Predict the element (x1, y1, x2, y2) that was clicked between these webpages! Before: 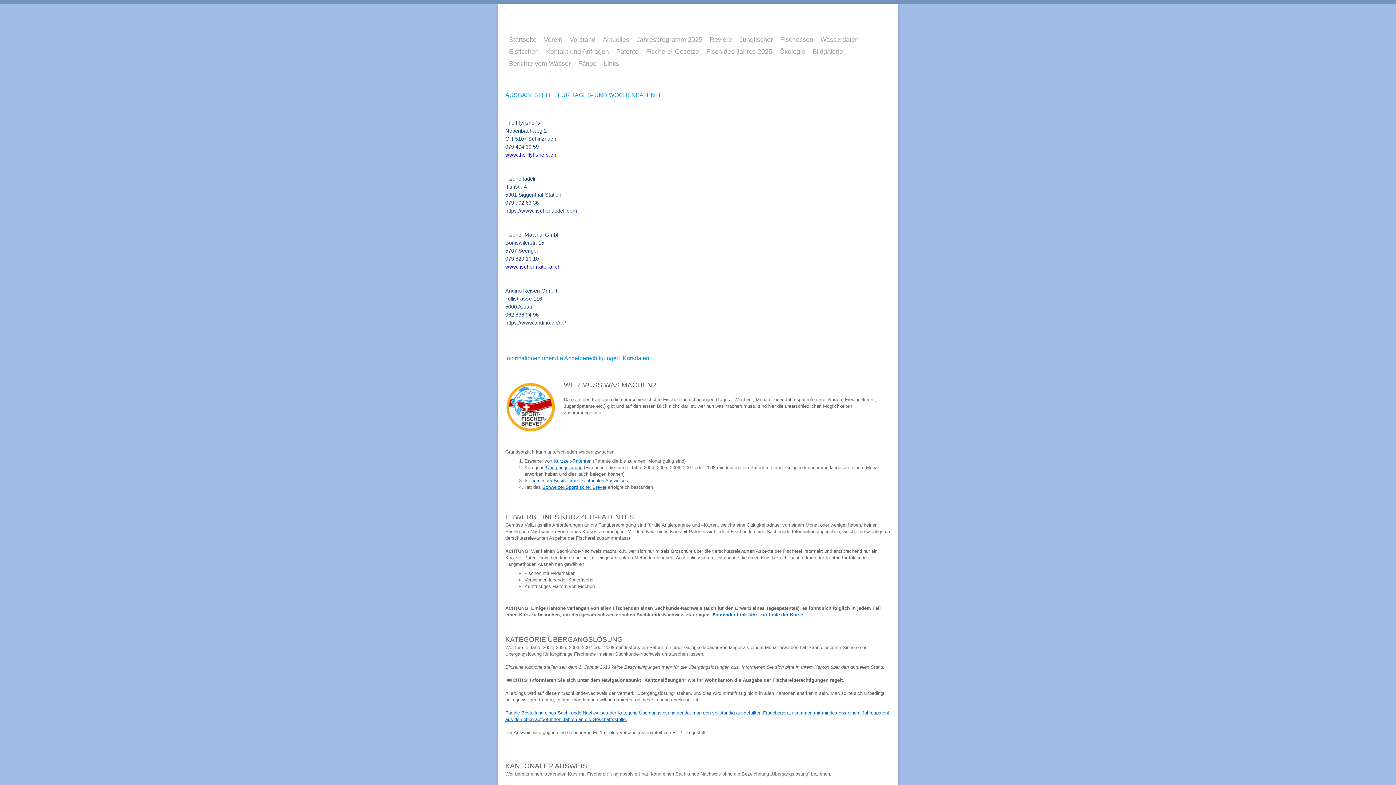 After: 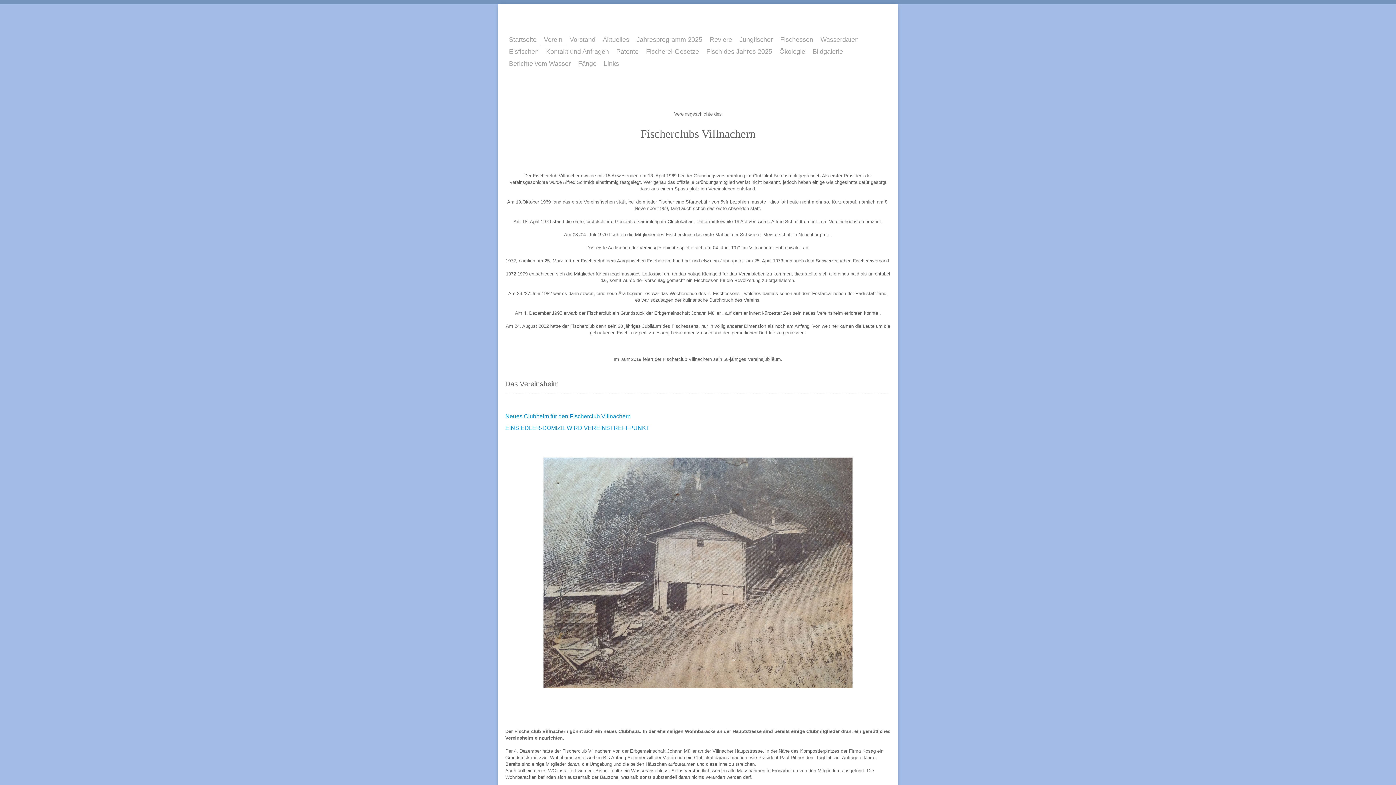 Action: label: Verein bbox: (540, 33, 566, 45)